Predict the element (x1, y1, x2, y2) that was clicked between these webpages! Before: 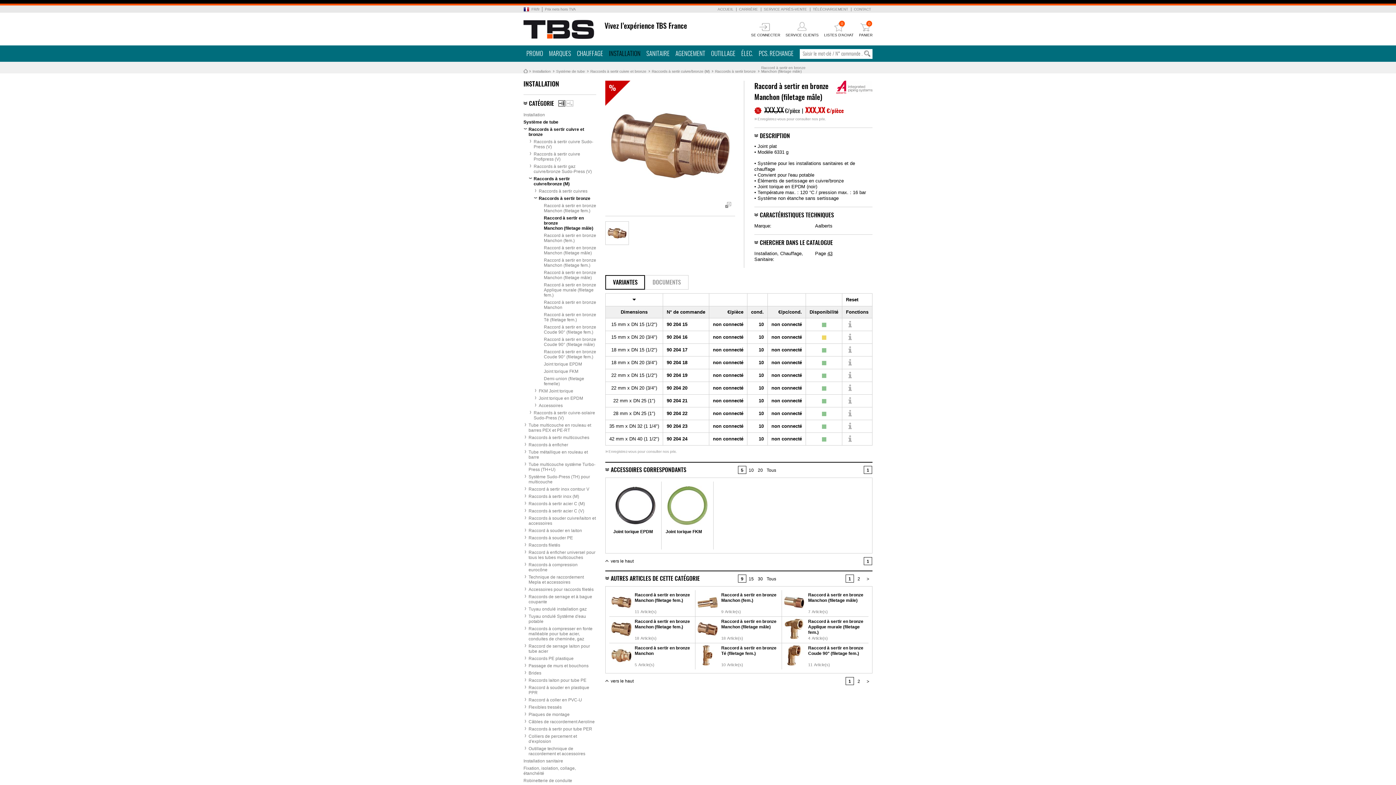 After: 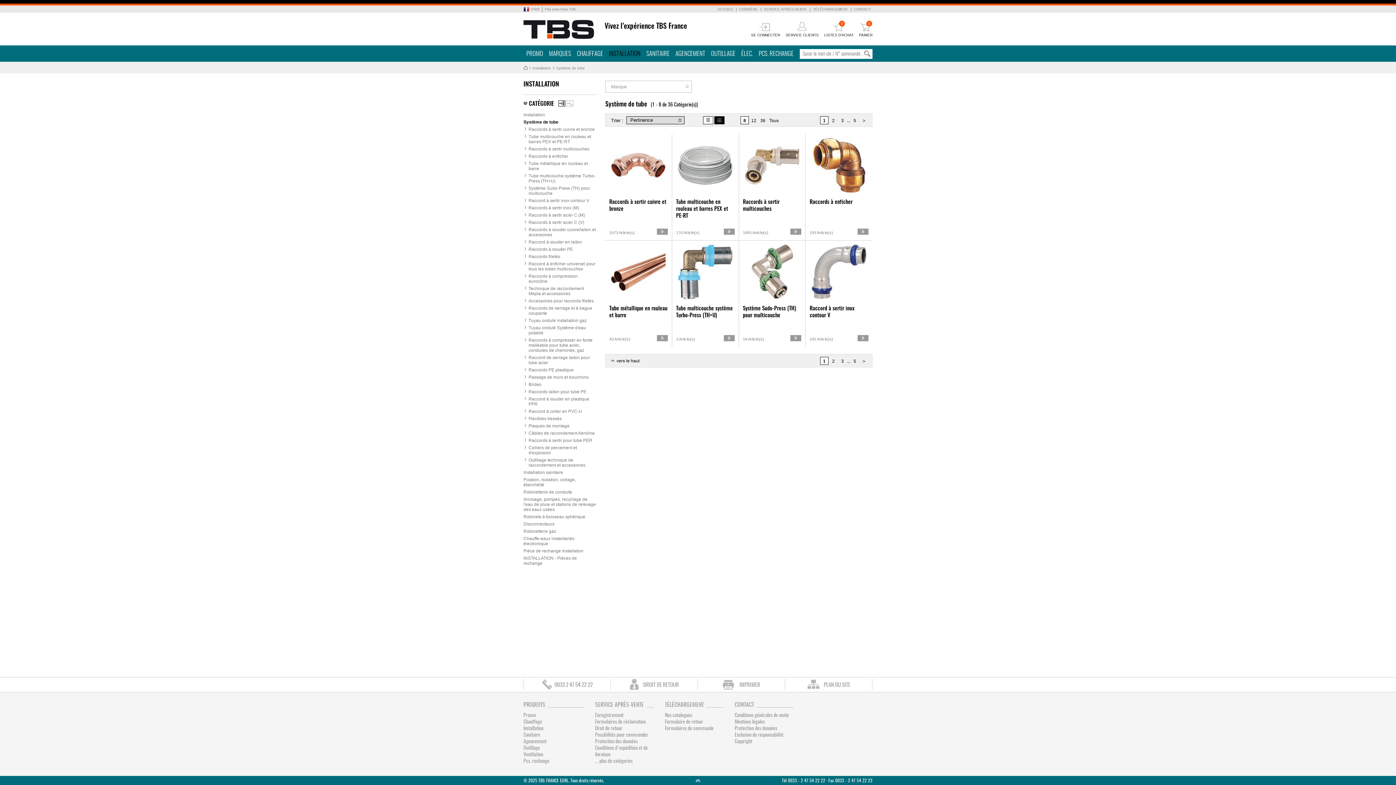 Action: bbox: (523, 118, 558, 125) label: Système de tube